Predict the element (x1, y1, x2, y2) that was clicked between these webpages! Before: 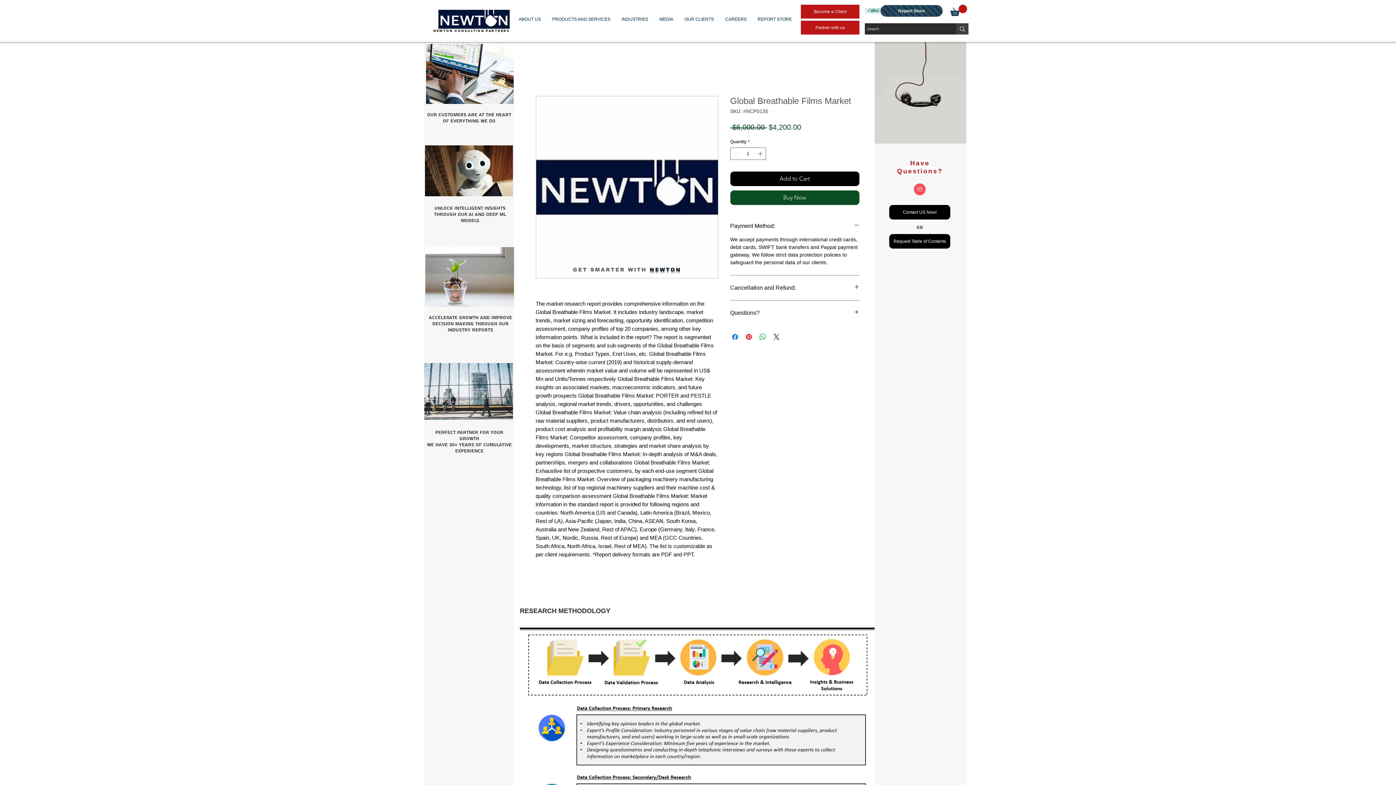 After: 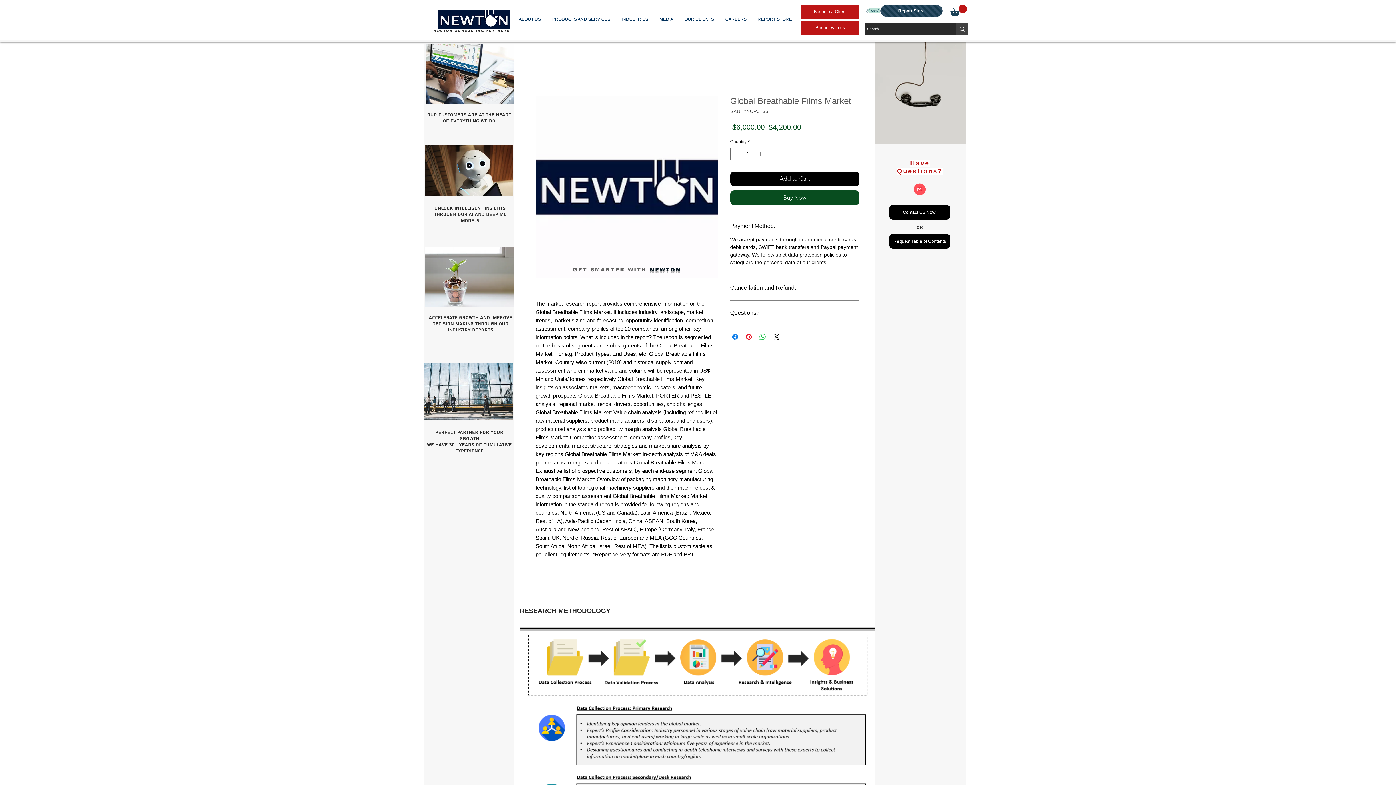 Action: bbox: (513, 9, 546, 28) label: ABOUT US